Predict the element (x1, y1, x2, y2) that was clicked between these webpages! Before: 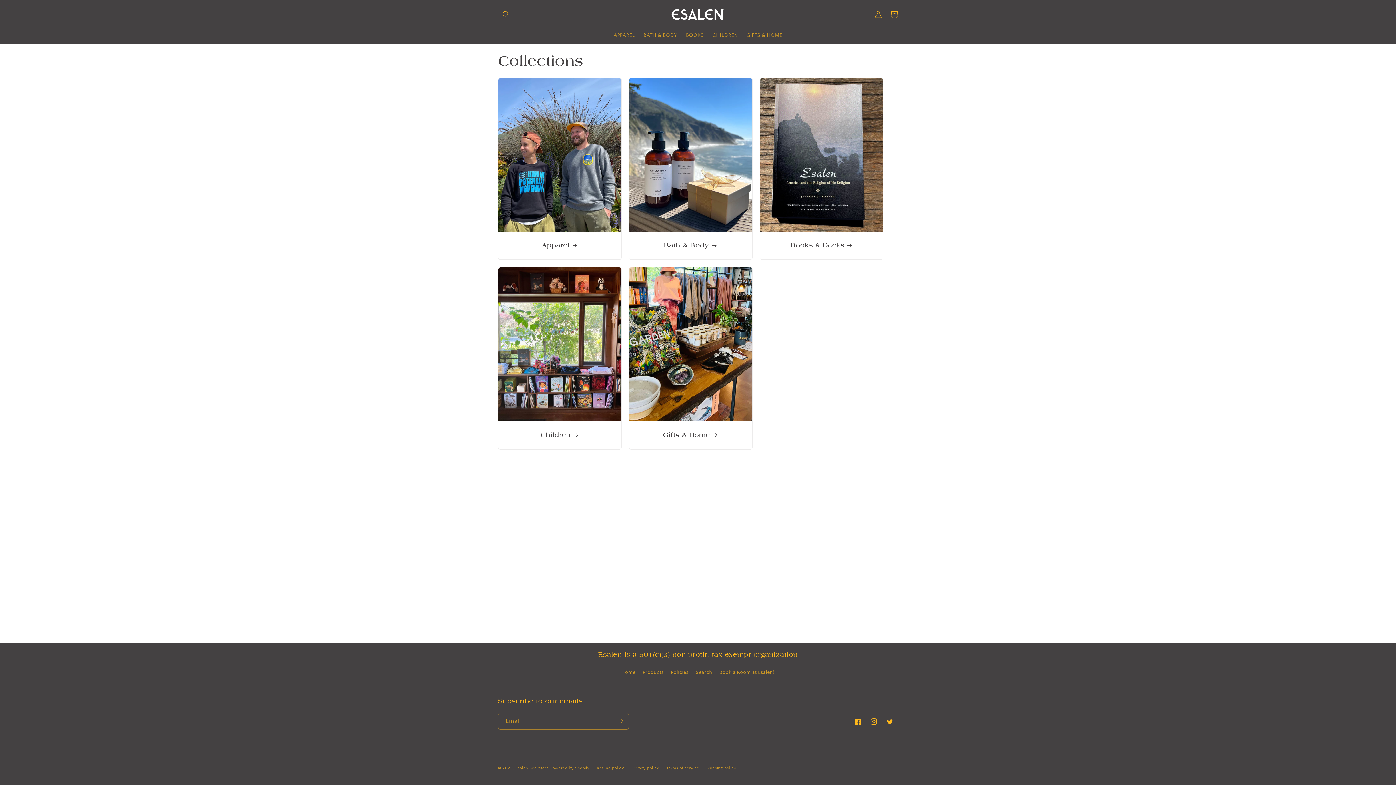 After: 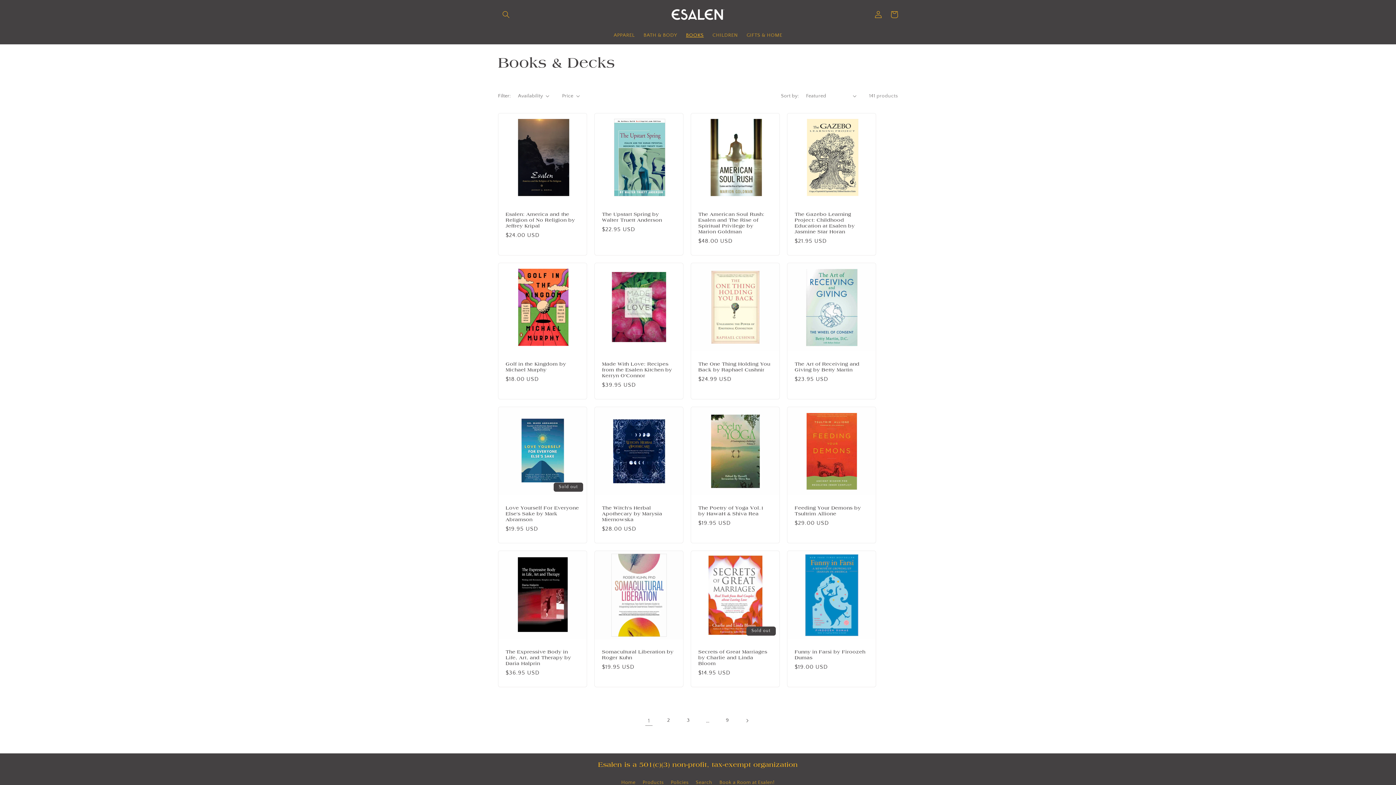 Action: bbox: (681, 27, 708, 42) label: BOOKS